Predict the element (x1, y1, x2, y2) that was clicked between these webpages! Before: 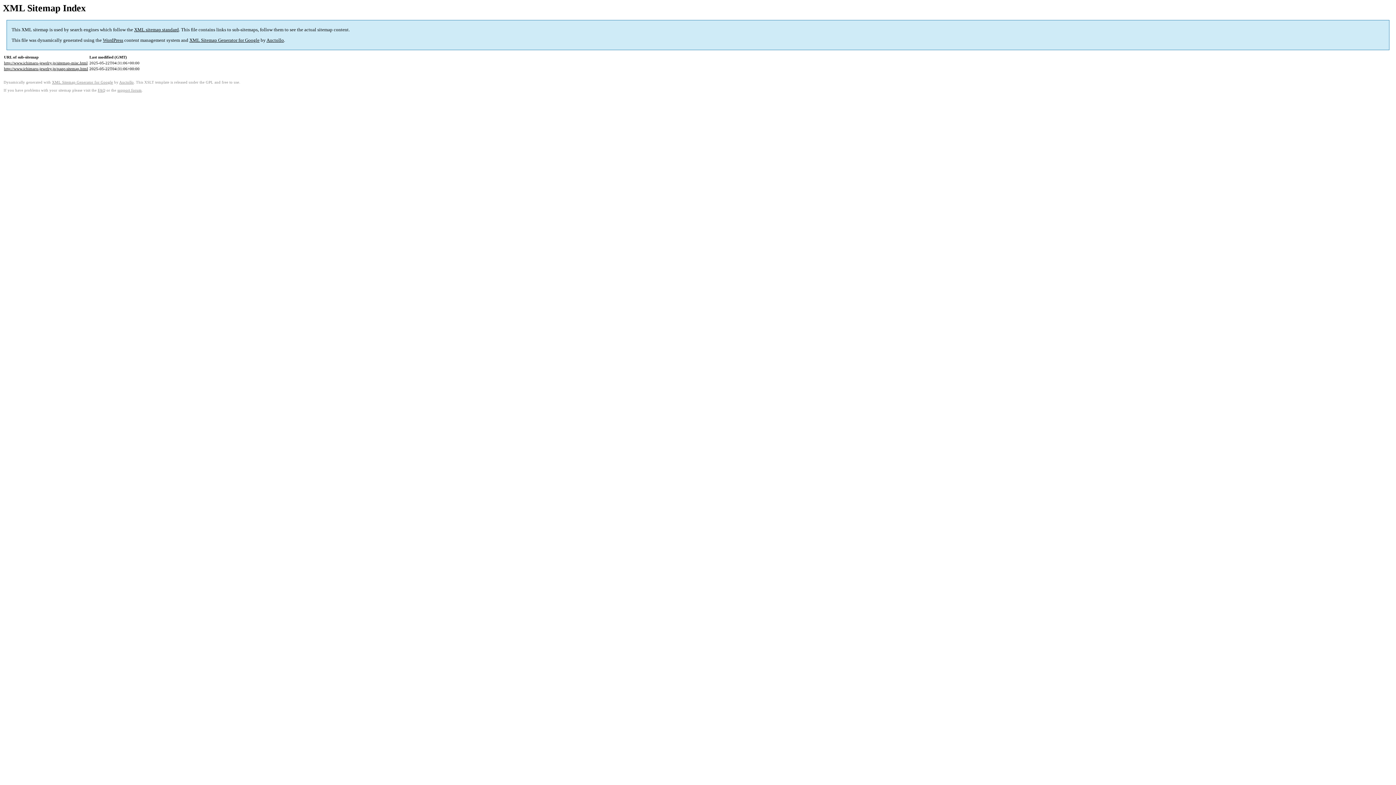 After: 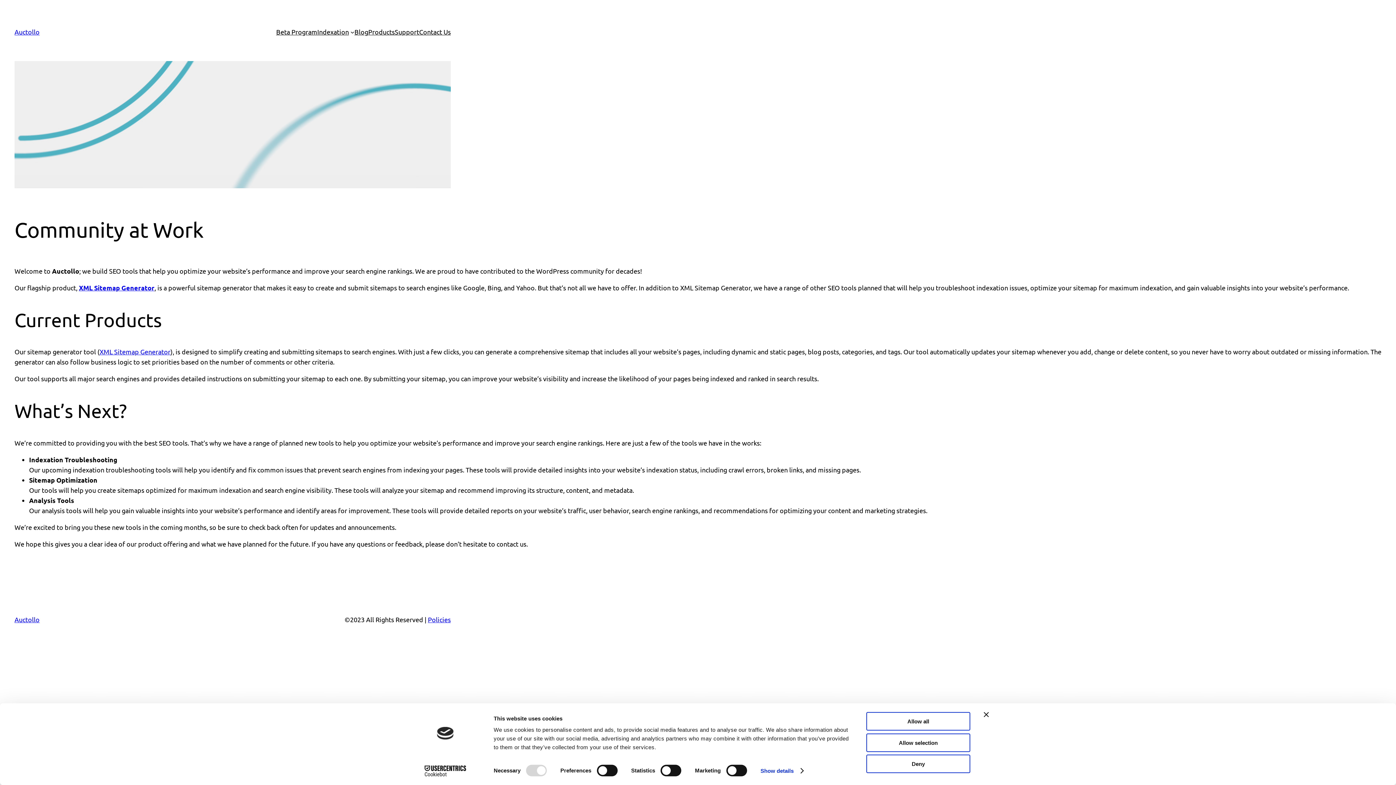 Action: label: Auctollo bbox: (266, 37, 284, 43)